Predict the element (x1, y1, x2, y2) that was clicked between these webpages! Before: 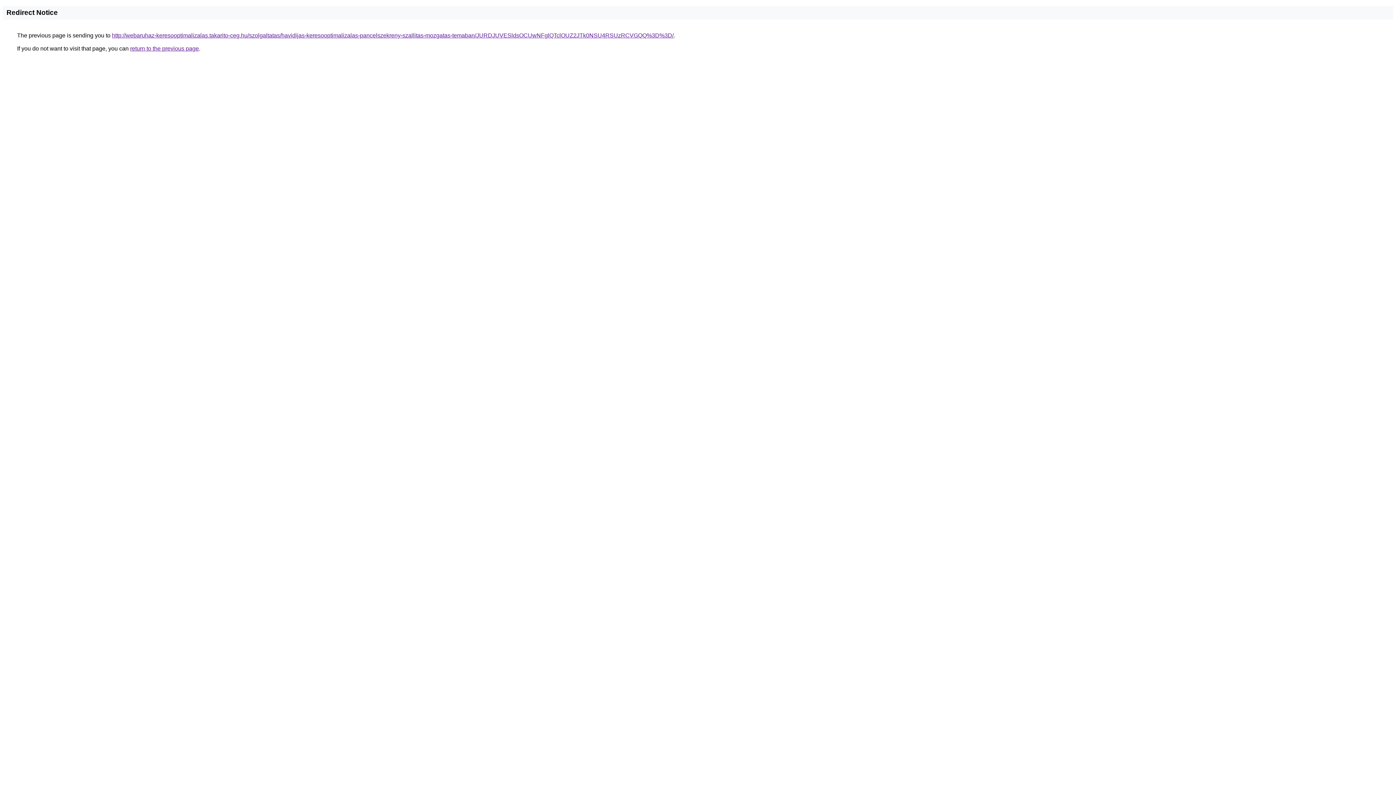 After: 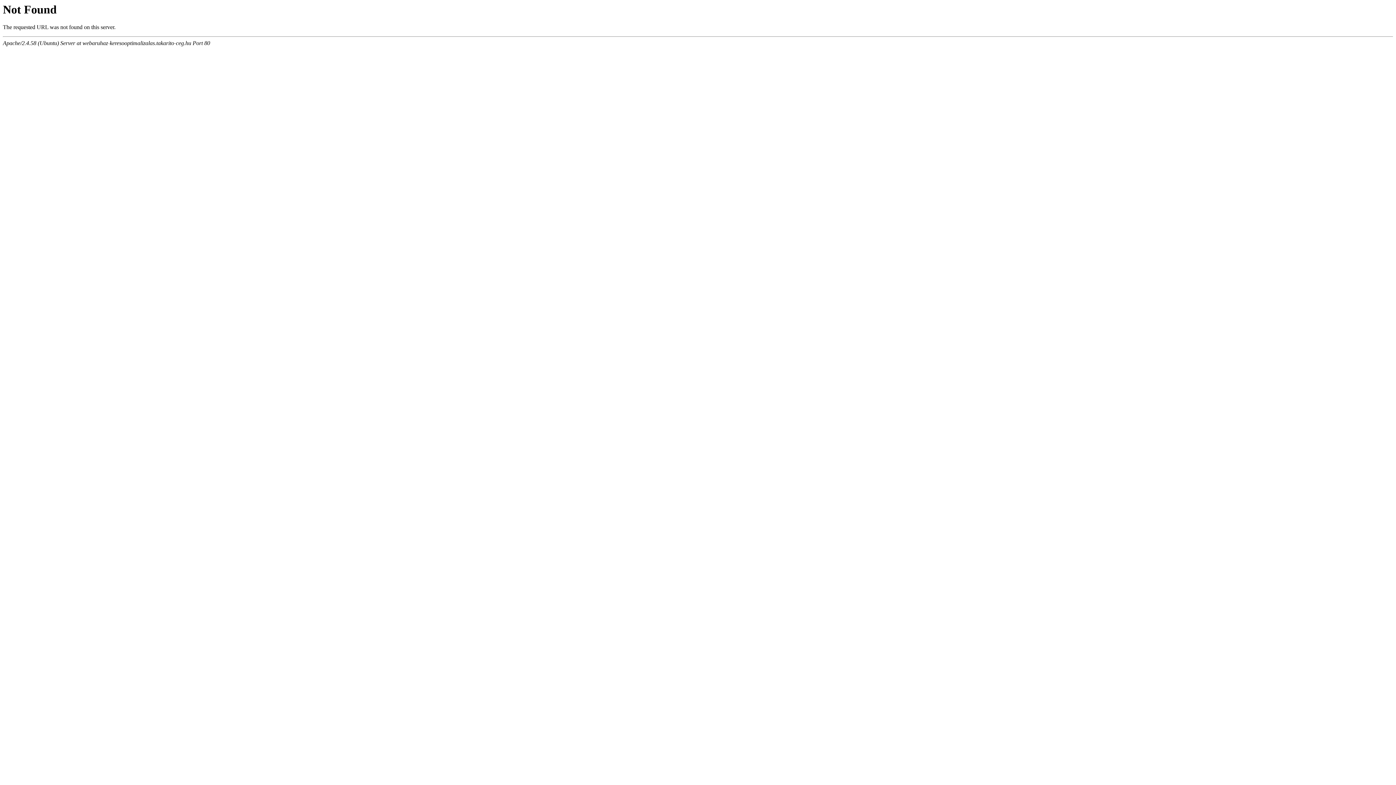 Action: label: http://webaruhaz-keresooptimalizalas.takarito-ceg.hu/szolgaltatas/havidijas-keresooptimalizalas-pancelszekreny-szallitas-mozgatas-temaban/JURDJUVESldsOCUwNFglQTclOUZ2JTk0NSU4RSUzRCVGQQ%3D%3D/ bbox: (112, 32, 673, 38)